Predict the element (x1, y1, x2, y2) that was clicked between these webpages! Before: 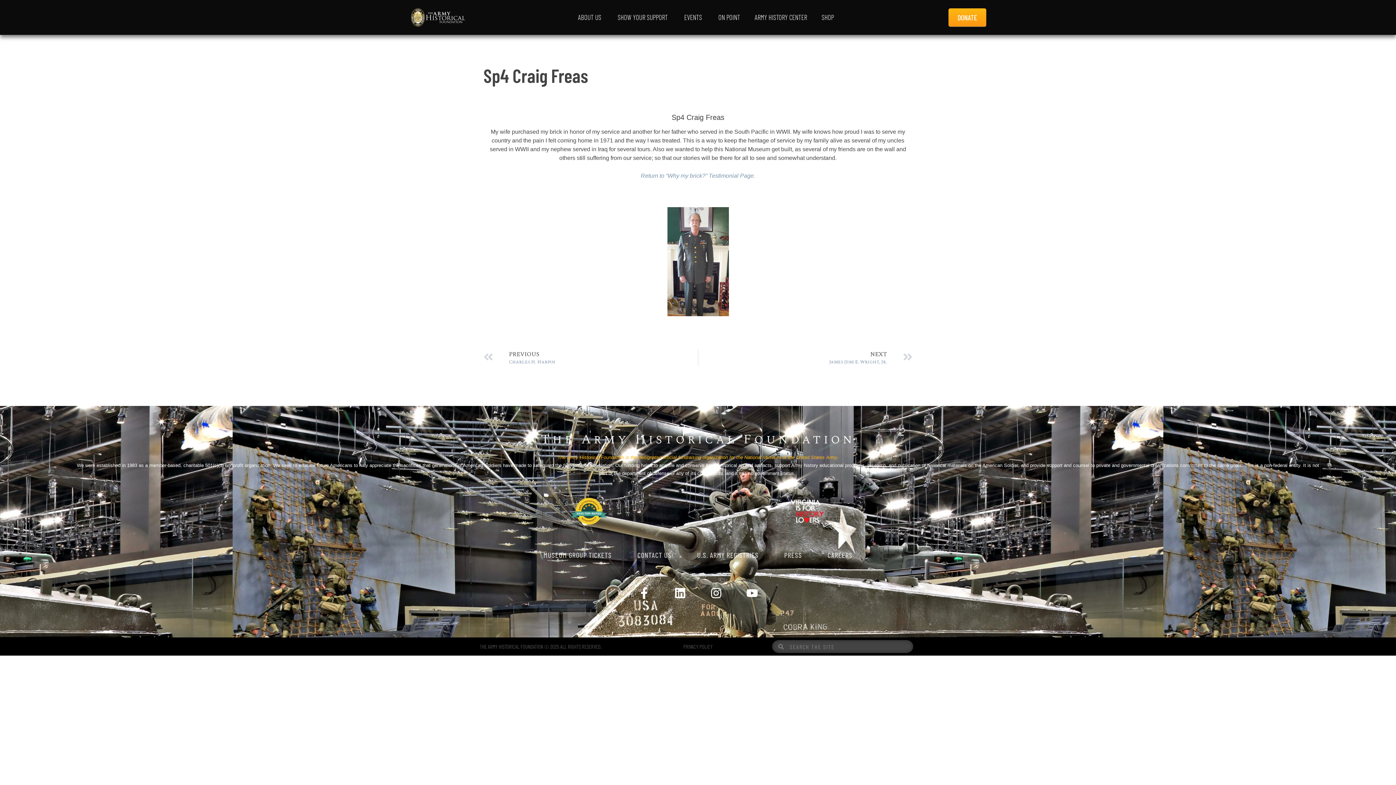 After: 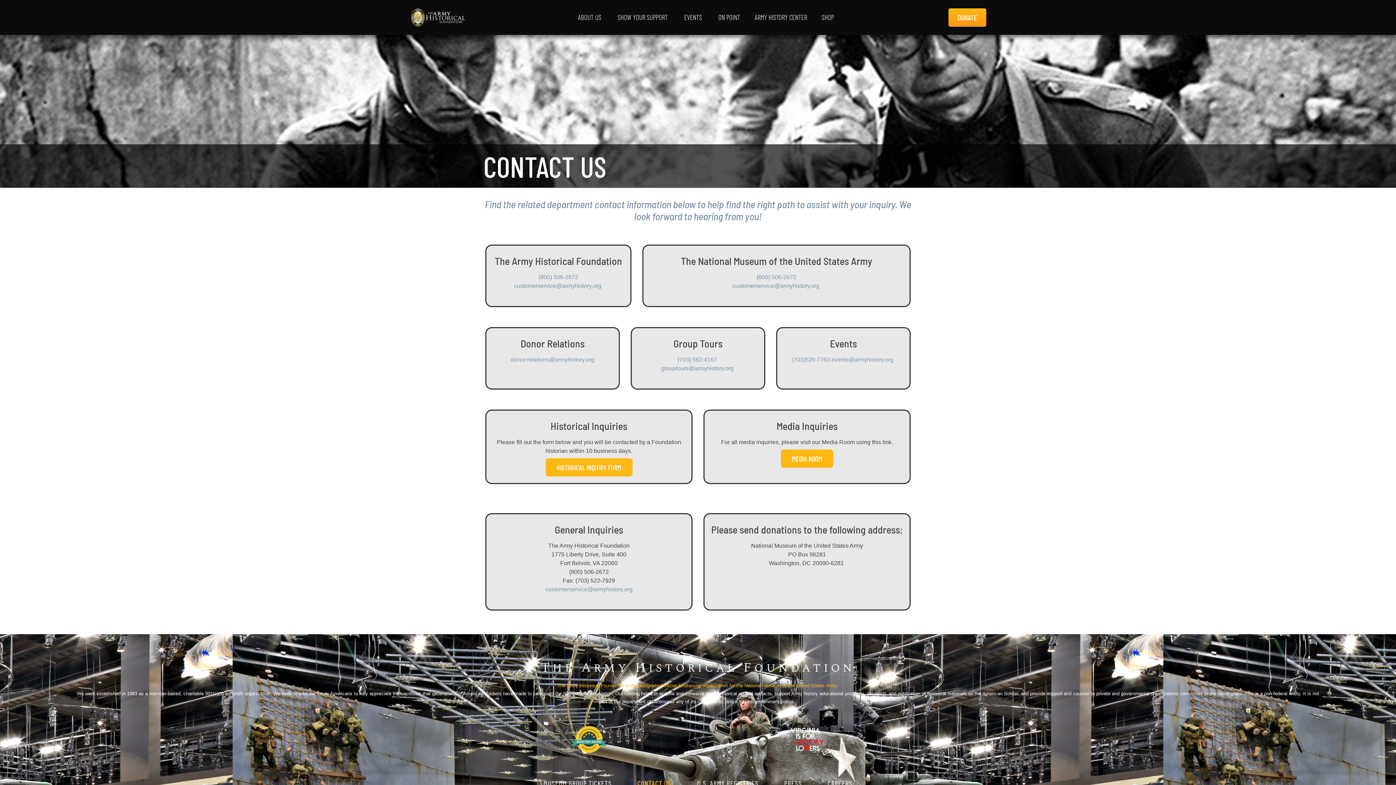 Action: bbox: (637, 549, 671, 560) label: CONTACT US